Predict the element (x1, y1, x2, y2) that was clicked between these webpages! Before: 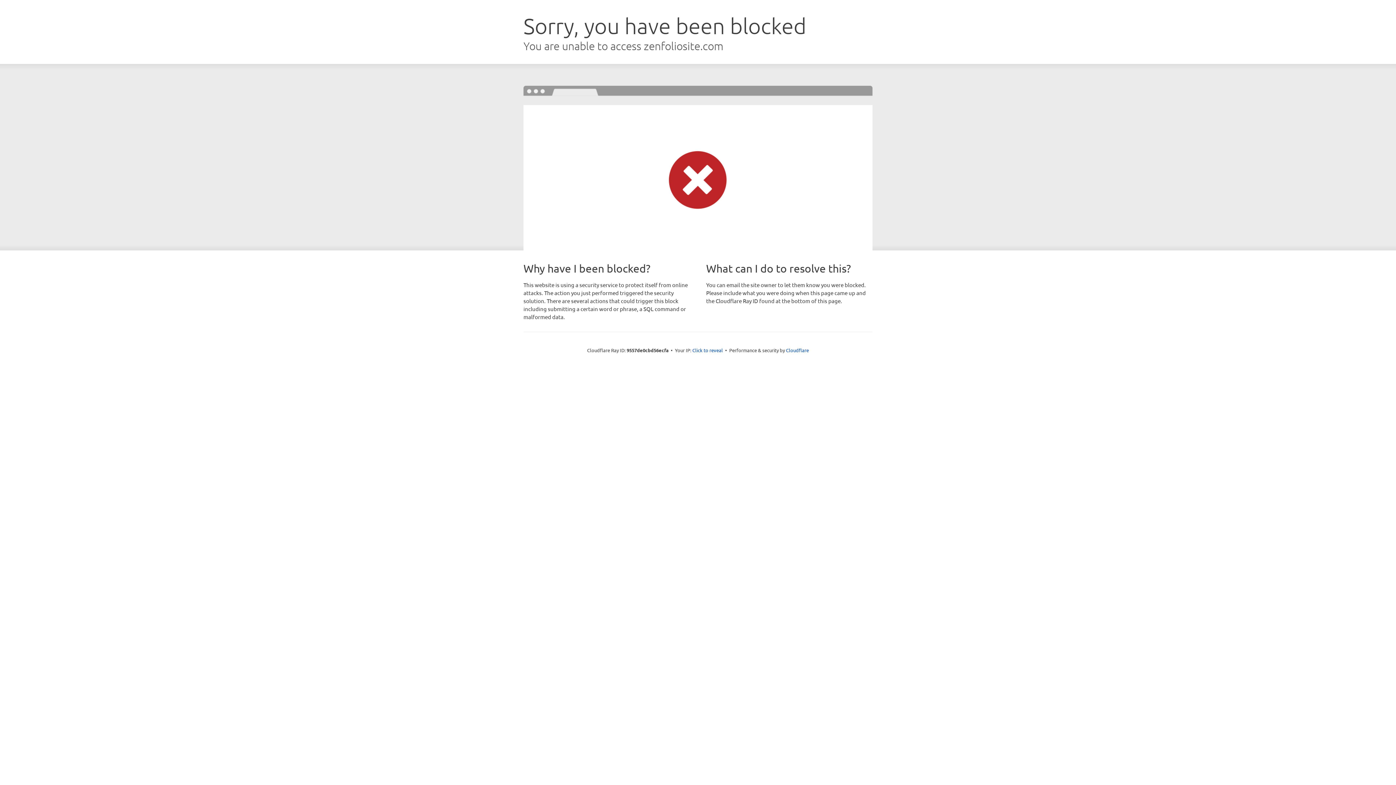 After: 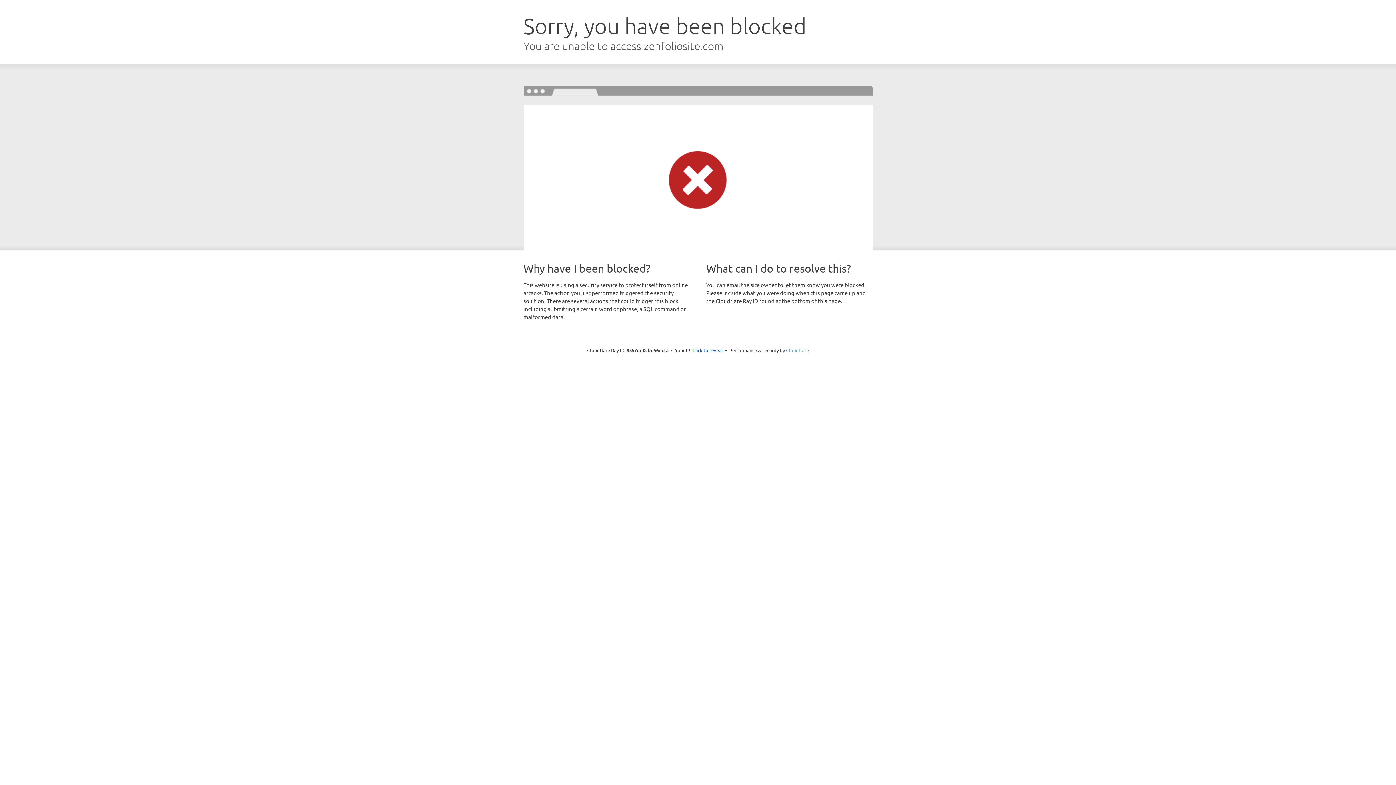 Action: label: Cloudflare bbox: (786, 347, 809, 353)